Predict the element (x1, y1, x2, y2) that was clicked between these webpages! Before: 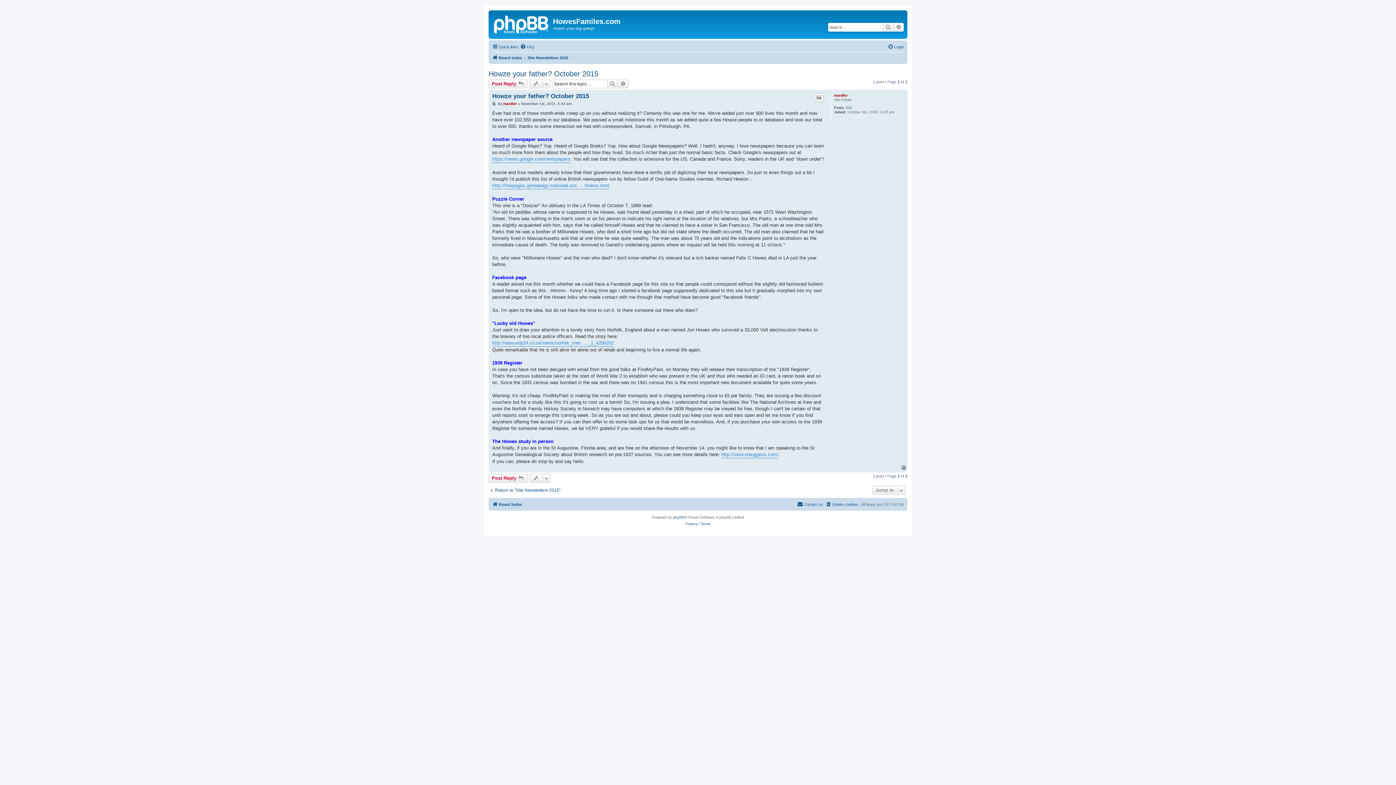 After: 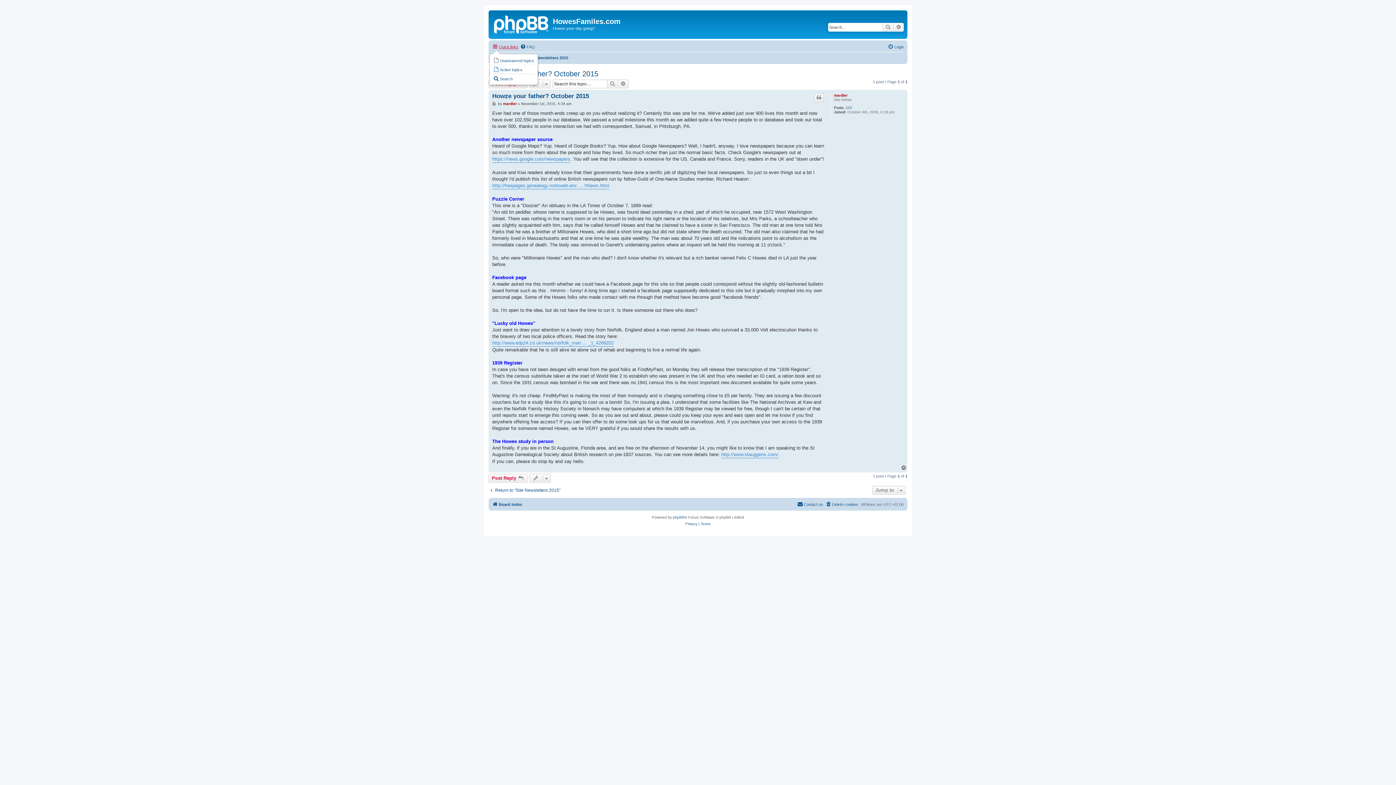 Action: bbox: (492, 42, 518, 51) label: Quick links